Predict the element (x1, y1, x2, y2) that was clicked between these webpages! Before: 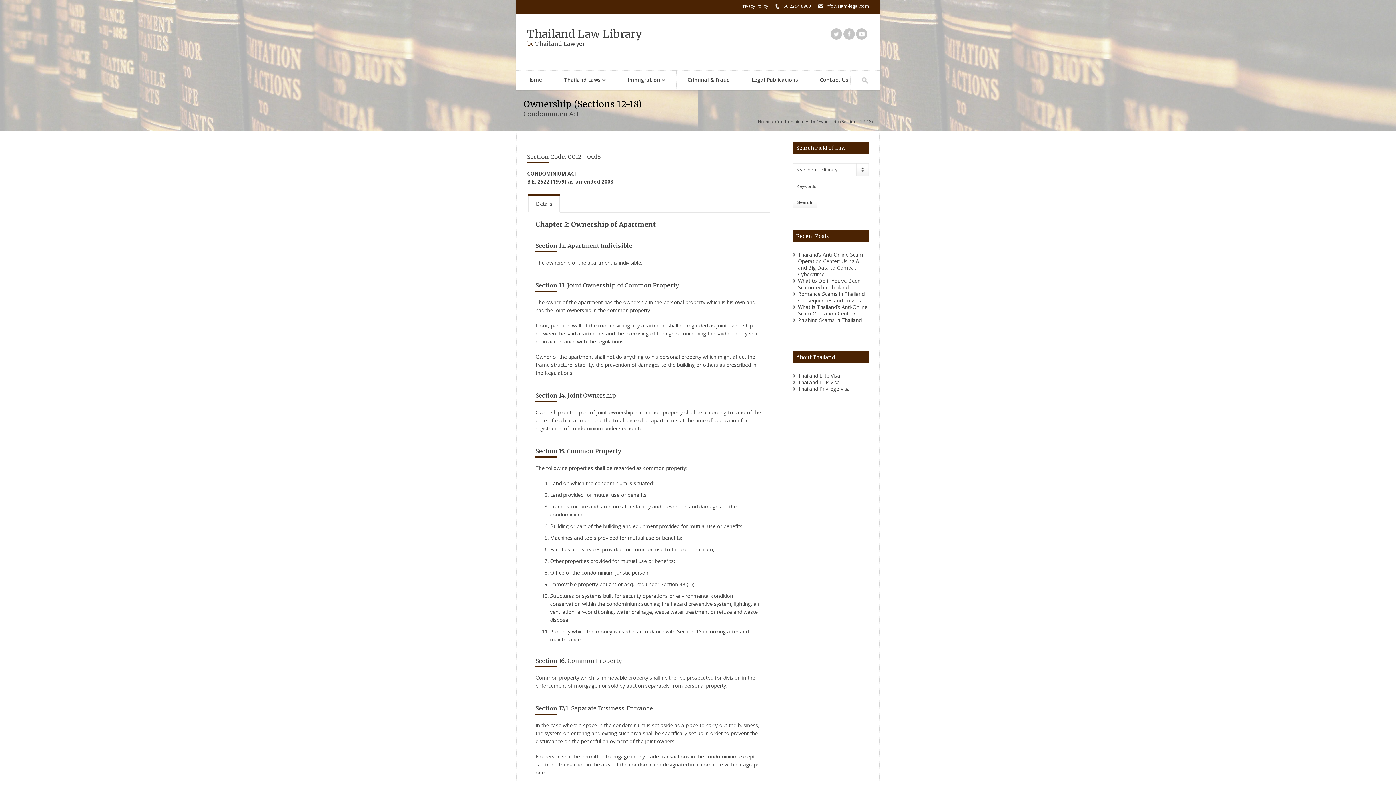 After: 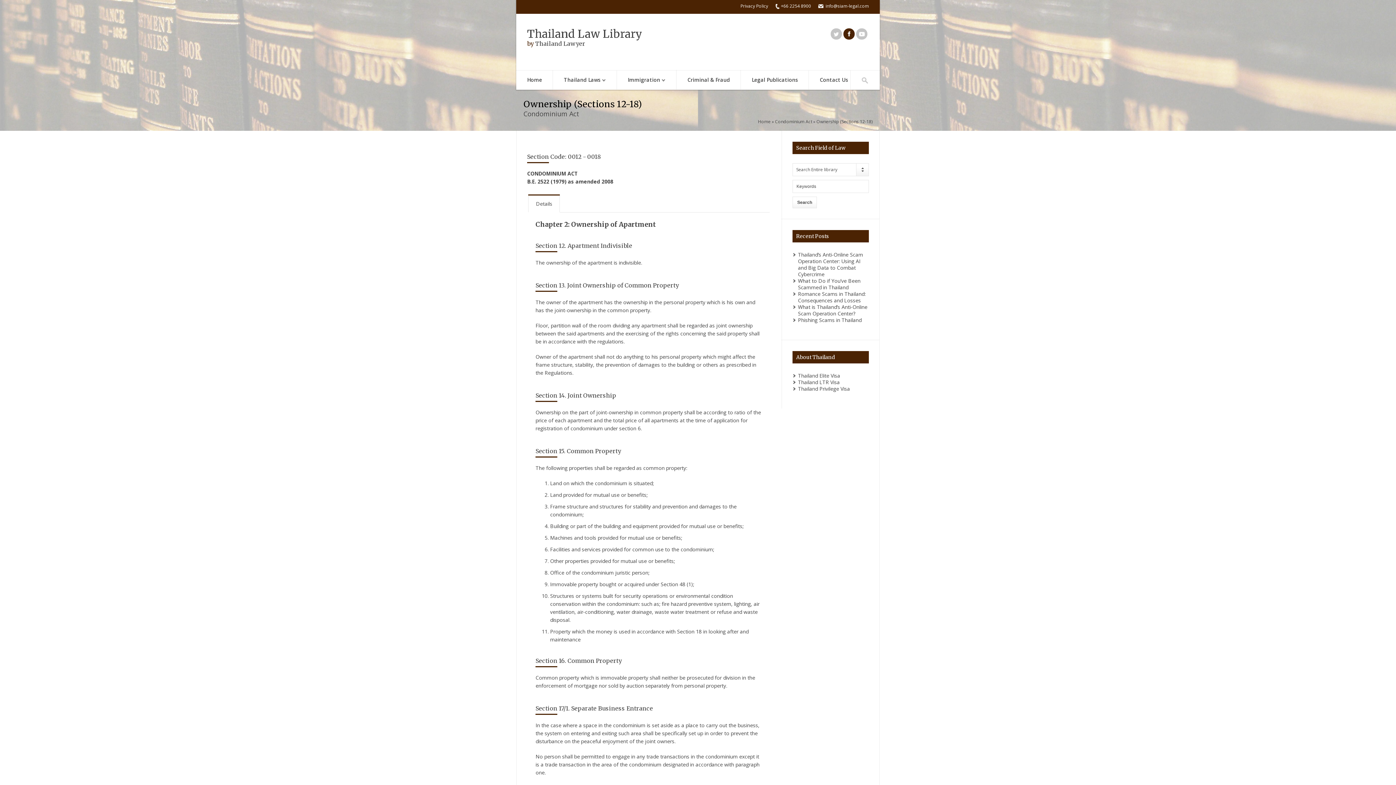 Action: bbox: (843, 28, 854, 39)